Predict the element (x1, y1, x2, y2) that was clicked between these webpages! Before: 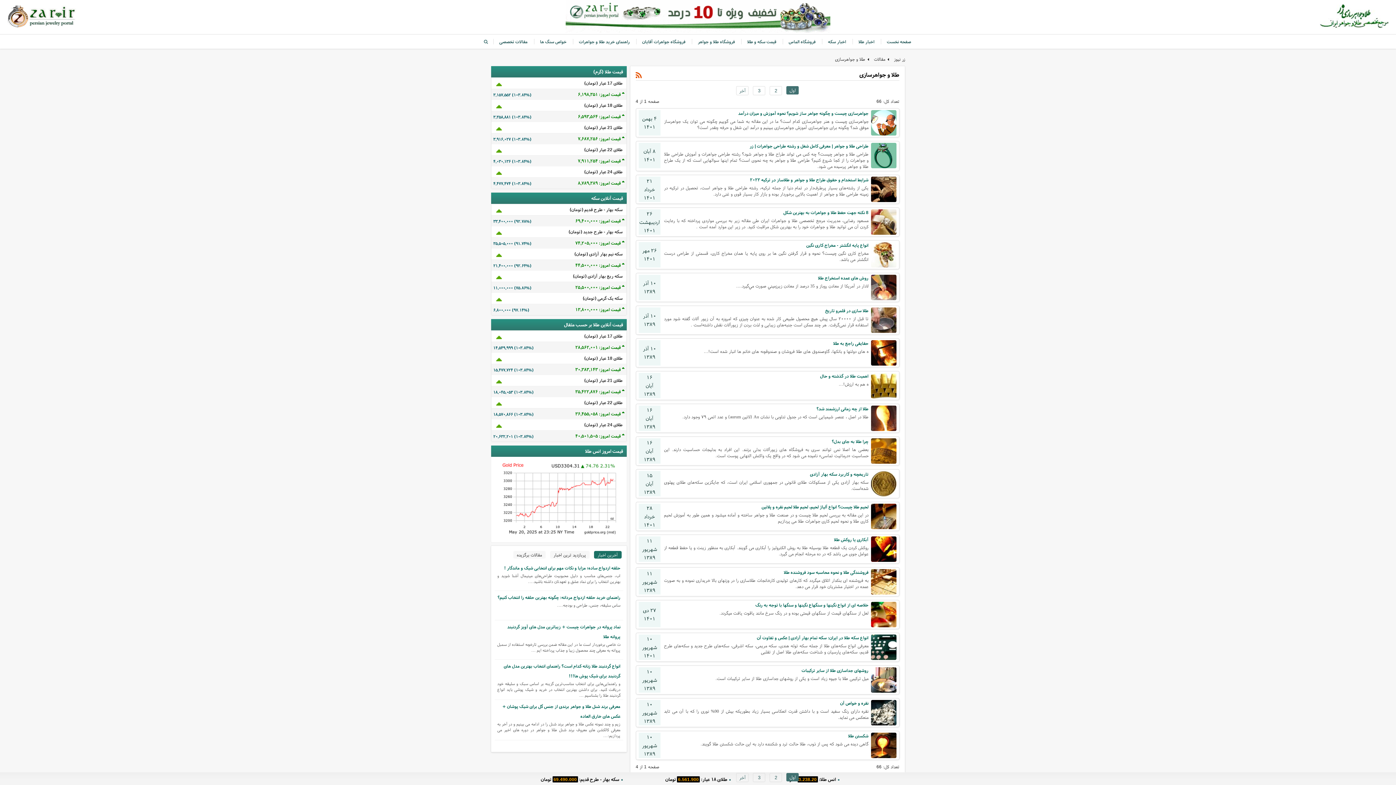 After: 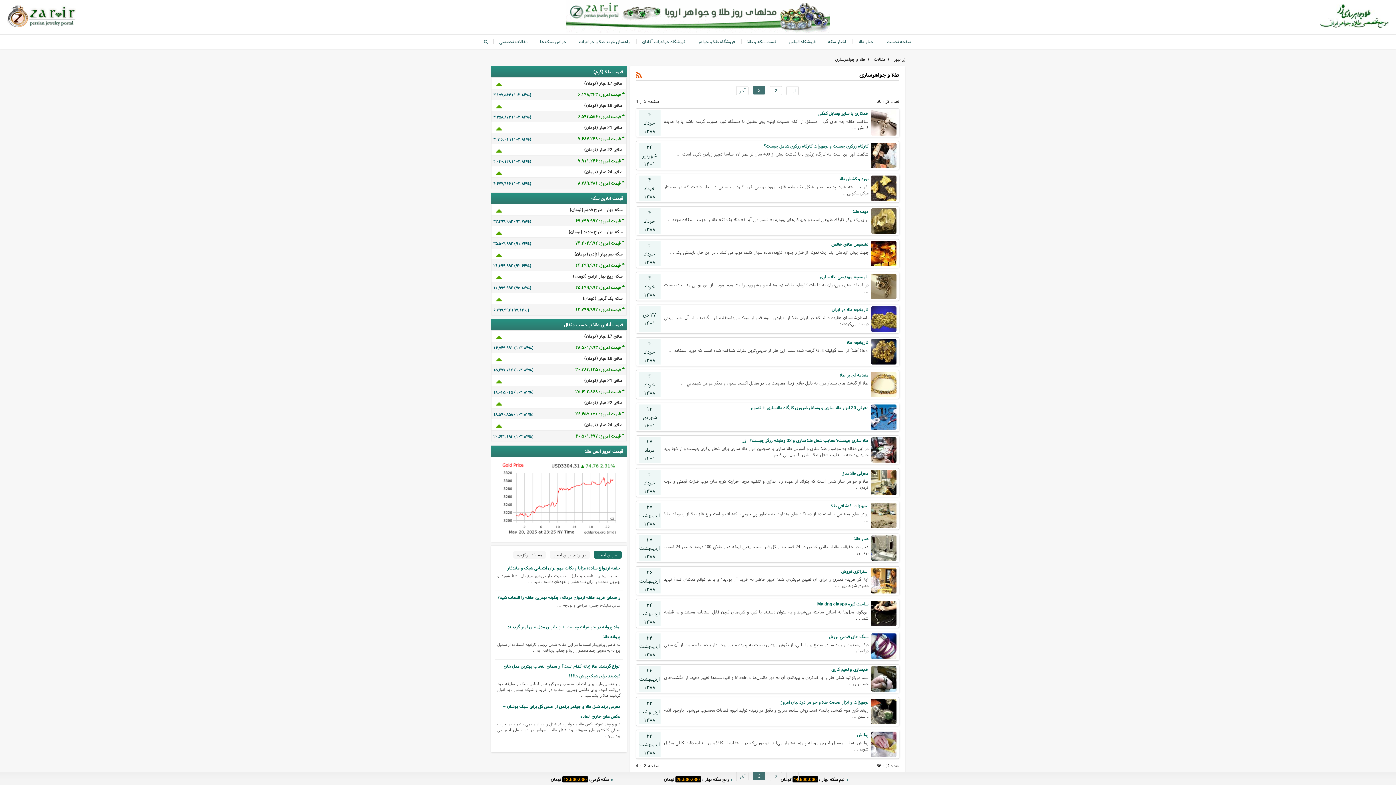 Action: bbox: (753, 86, 765, 95) label: 3